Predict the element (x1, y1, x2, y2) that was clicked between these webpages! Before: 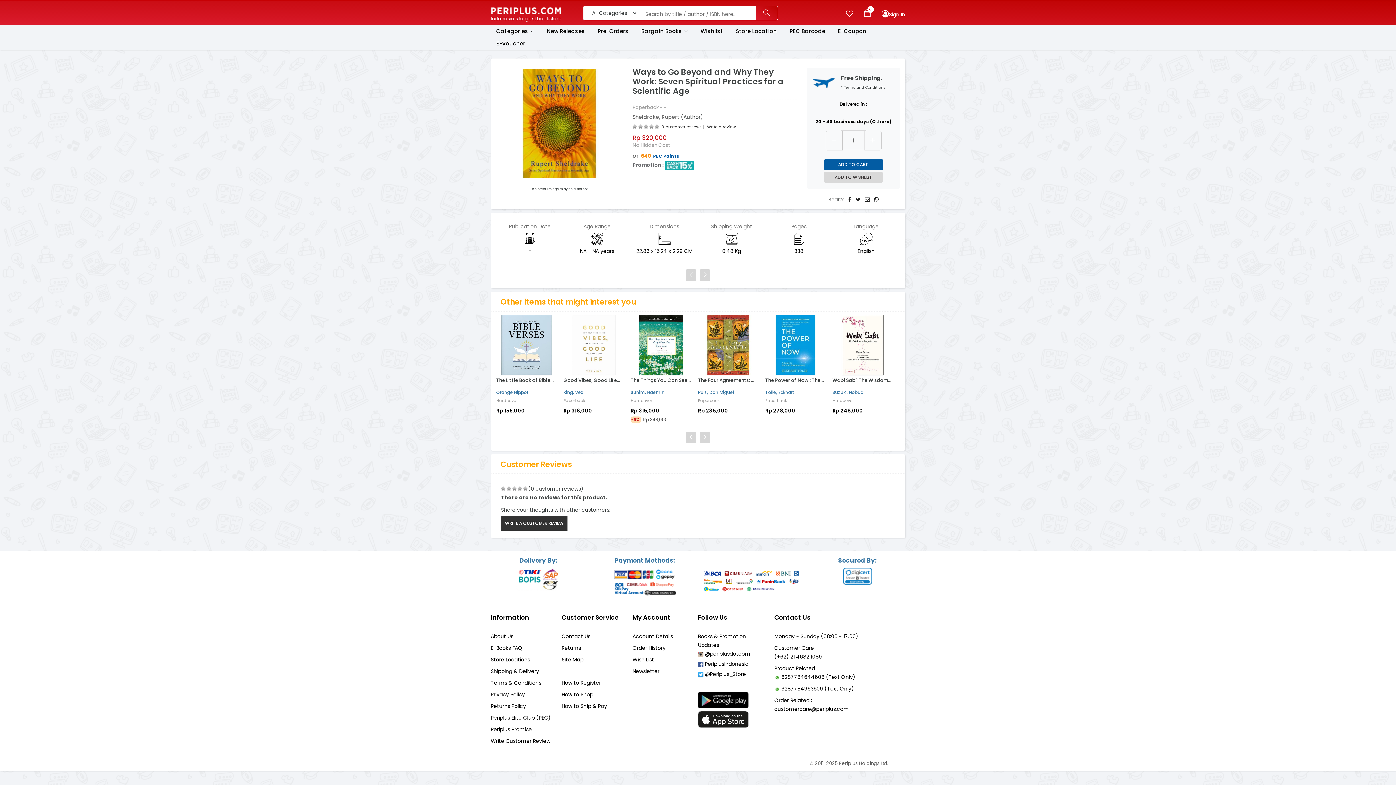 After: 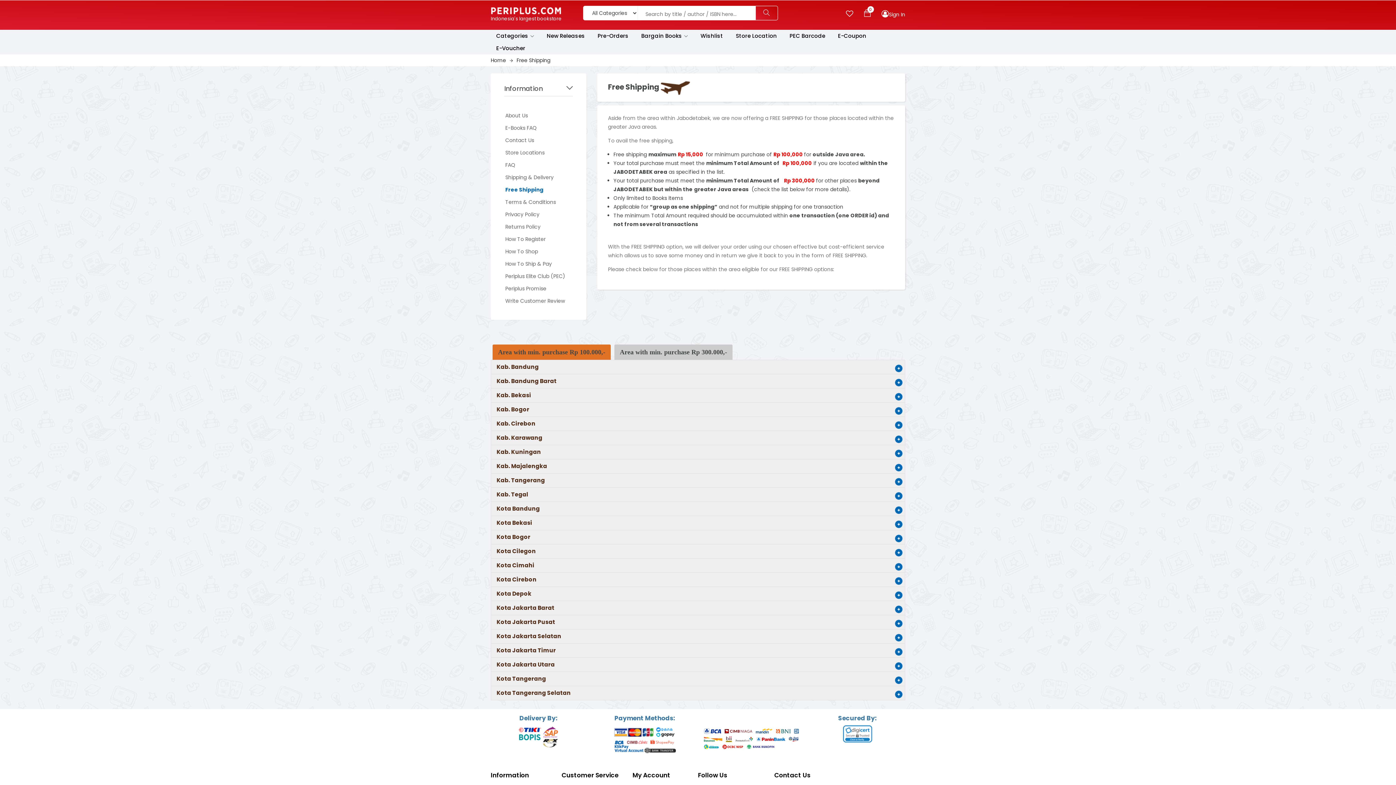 Action: bbox: (837, 81, 889, 93) label: * Terms and Conditions